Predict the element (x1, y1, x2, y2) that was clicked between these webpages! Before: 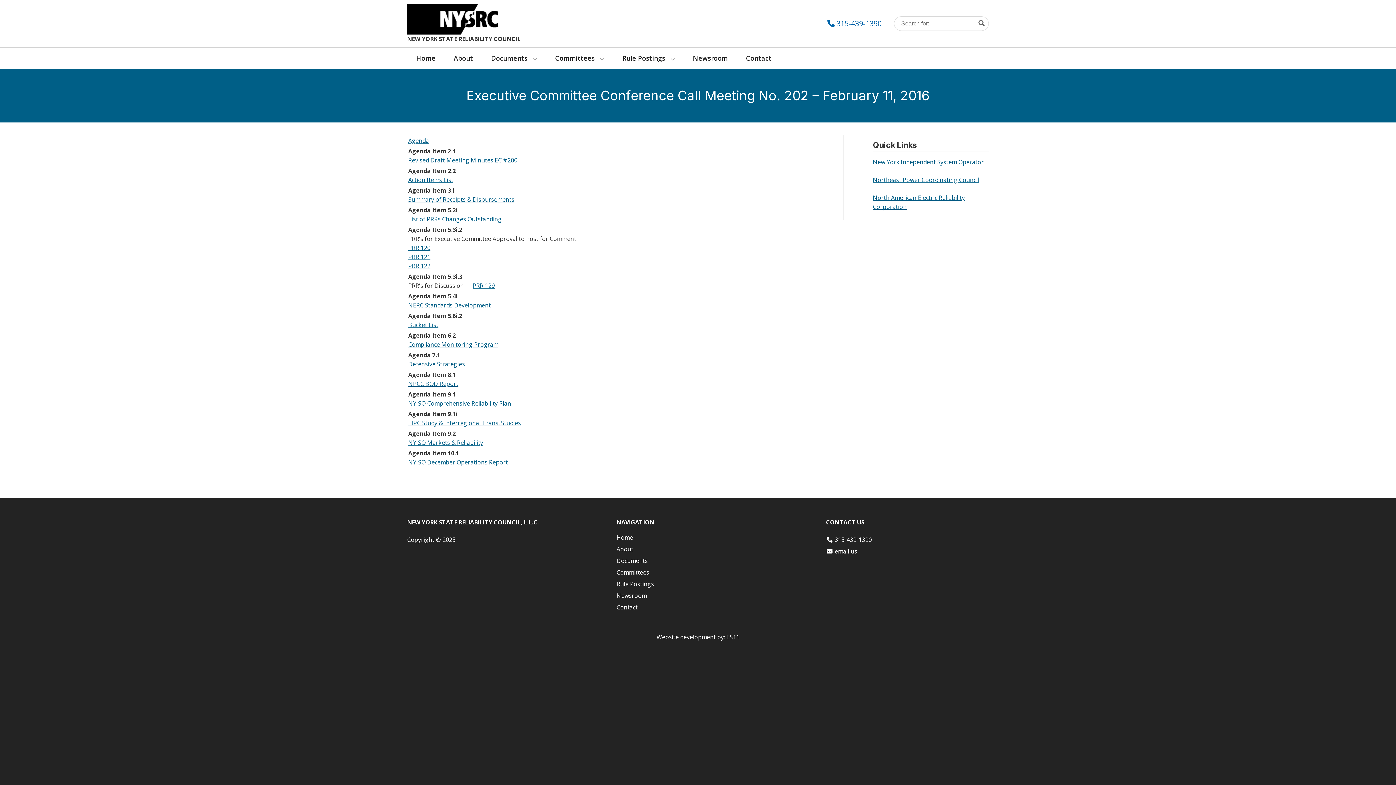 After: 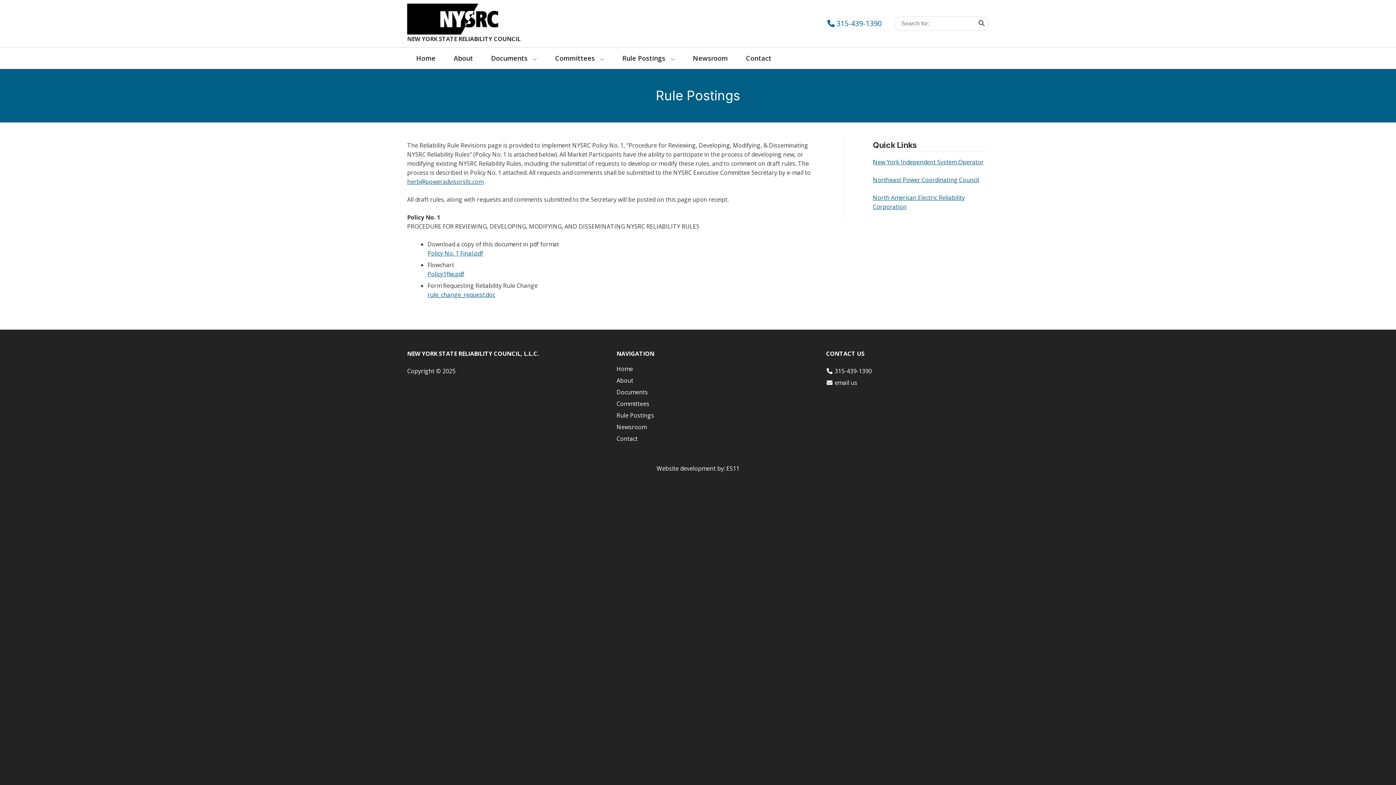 Action: label: Rule Postings bbox: (616, 580, 654, 588)